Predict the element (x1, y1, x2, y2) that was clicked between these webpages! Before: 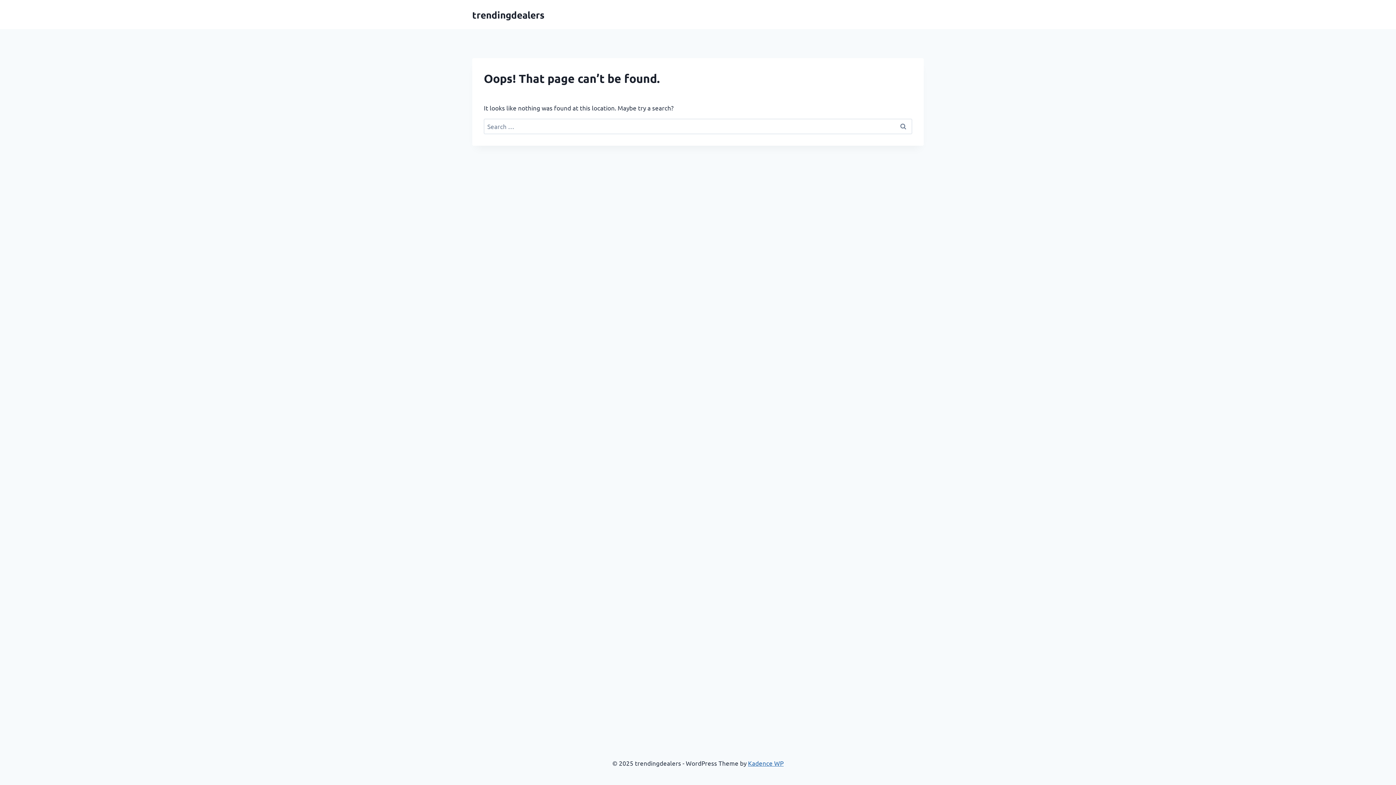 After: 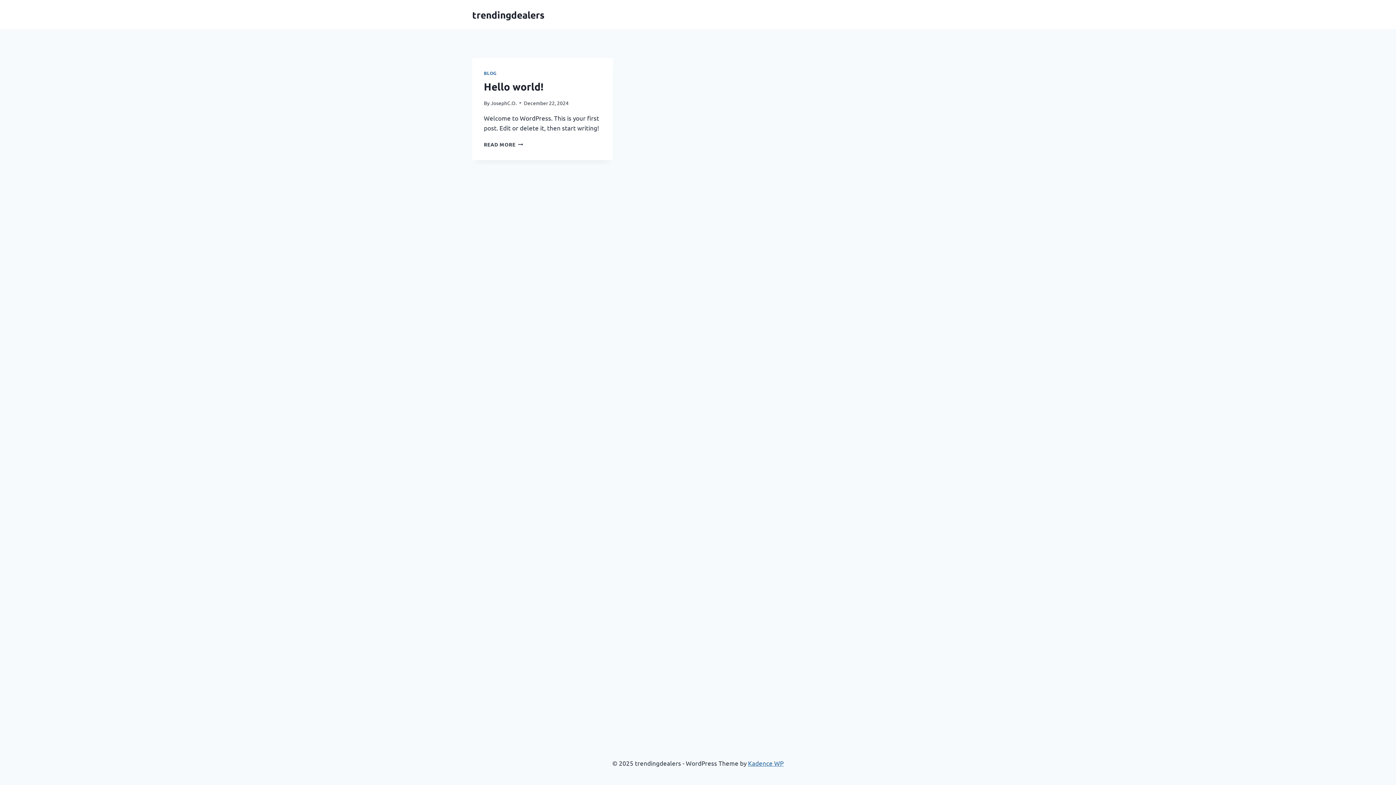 Action: label: trendingdealers bbox: (472, 8, 544, 20)